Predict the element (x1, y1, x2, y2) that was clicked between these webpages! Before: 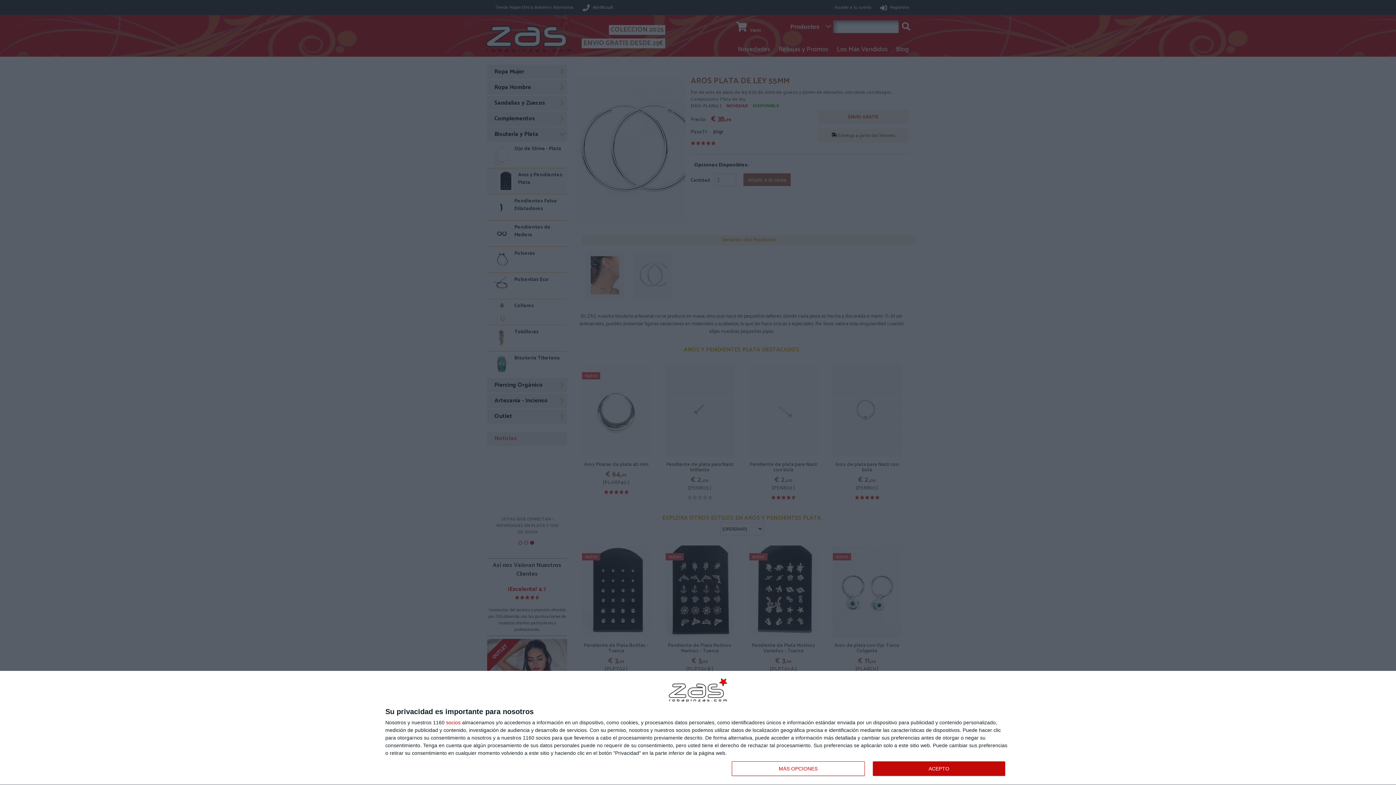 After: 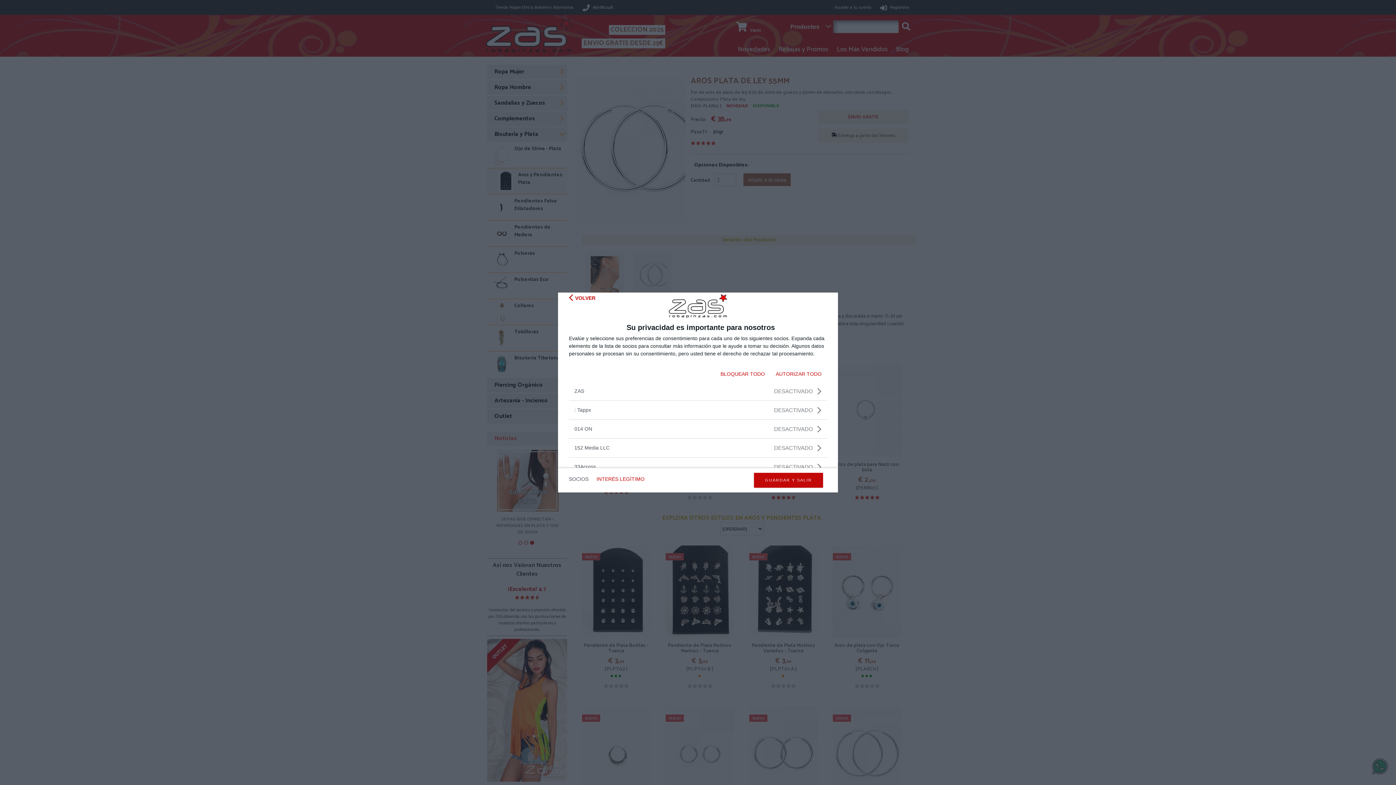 Action: bbox: (446, 720, 460, 725) label: socios